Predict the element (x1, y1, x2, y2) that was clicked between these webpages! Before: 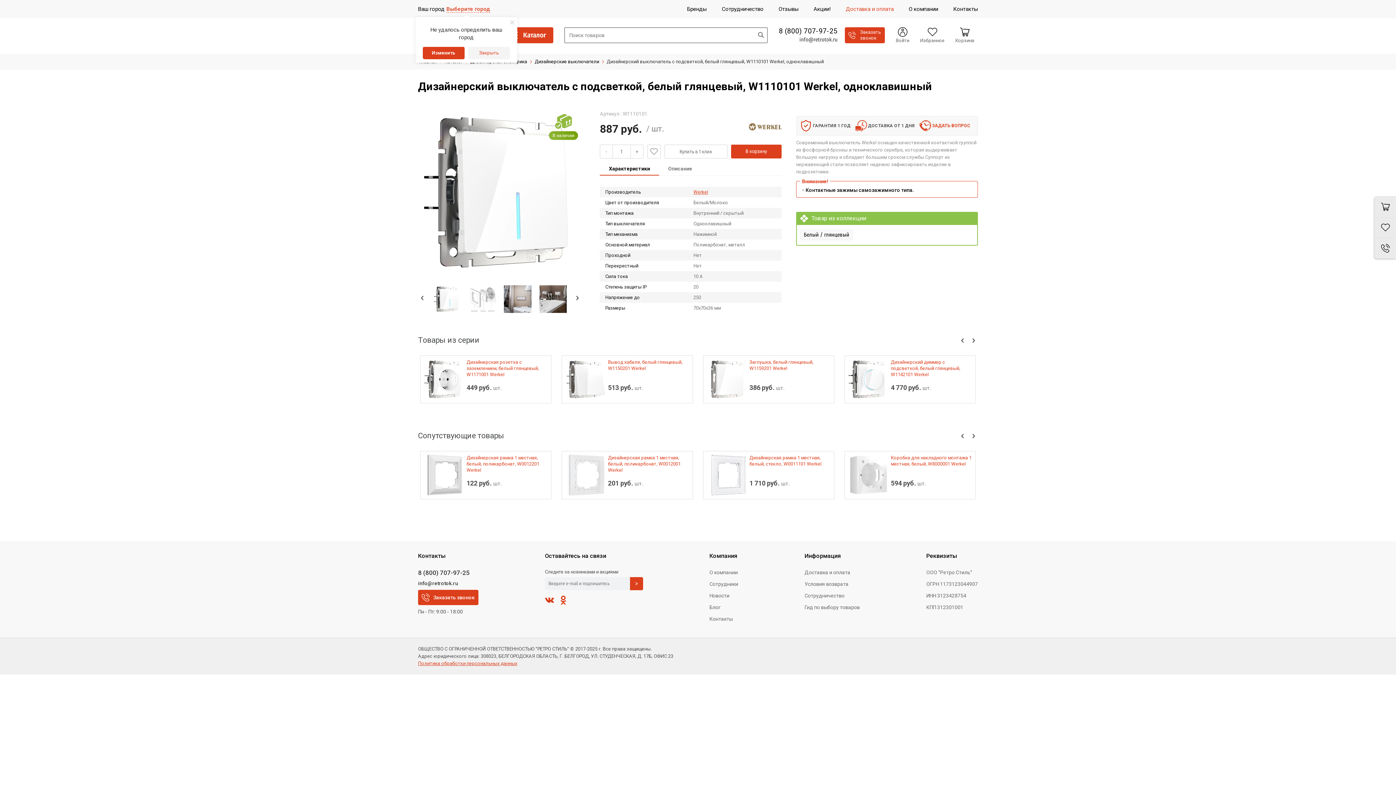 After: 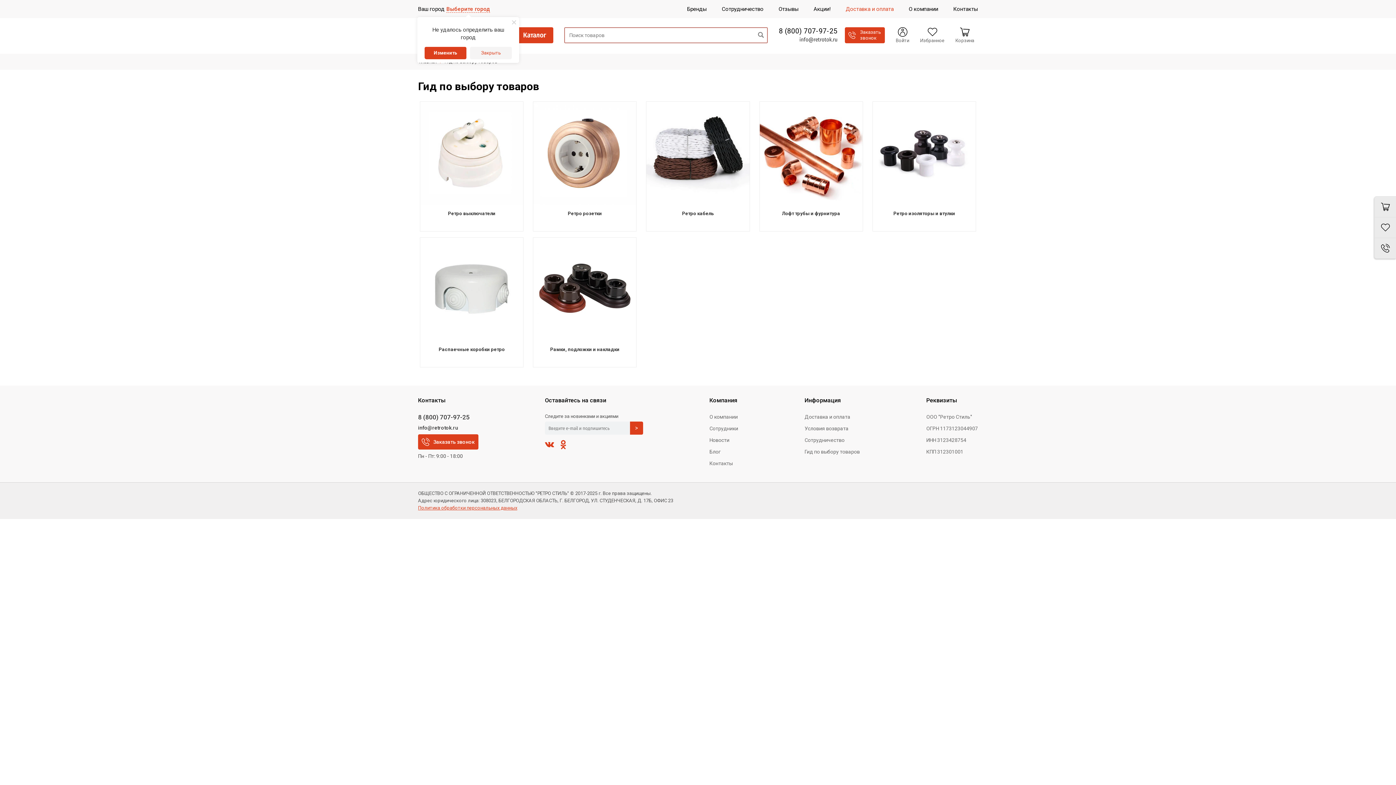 Action: label: Гид по выбору товаров bbox: (804, 604, 860, 610)